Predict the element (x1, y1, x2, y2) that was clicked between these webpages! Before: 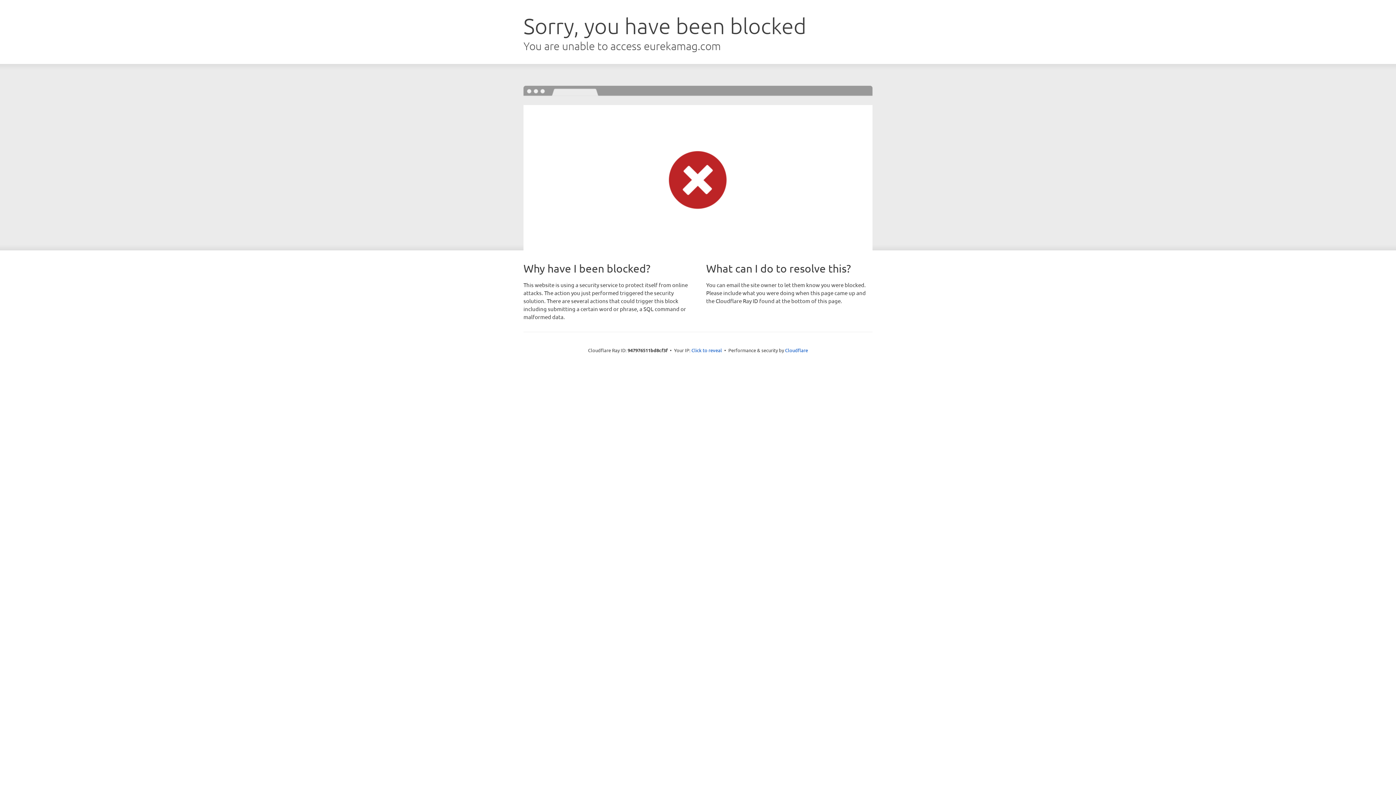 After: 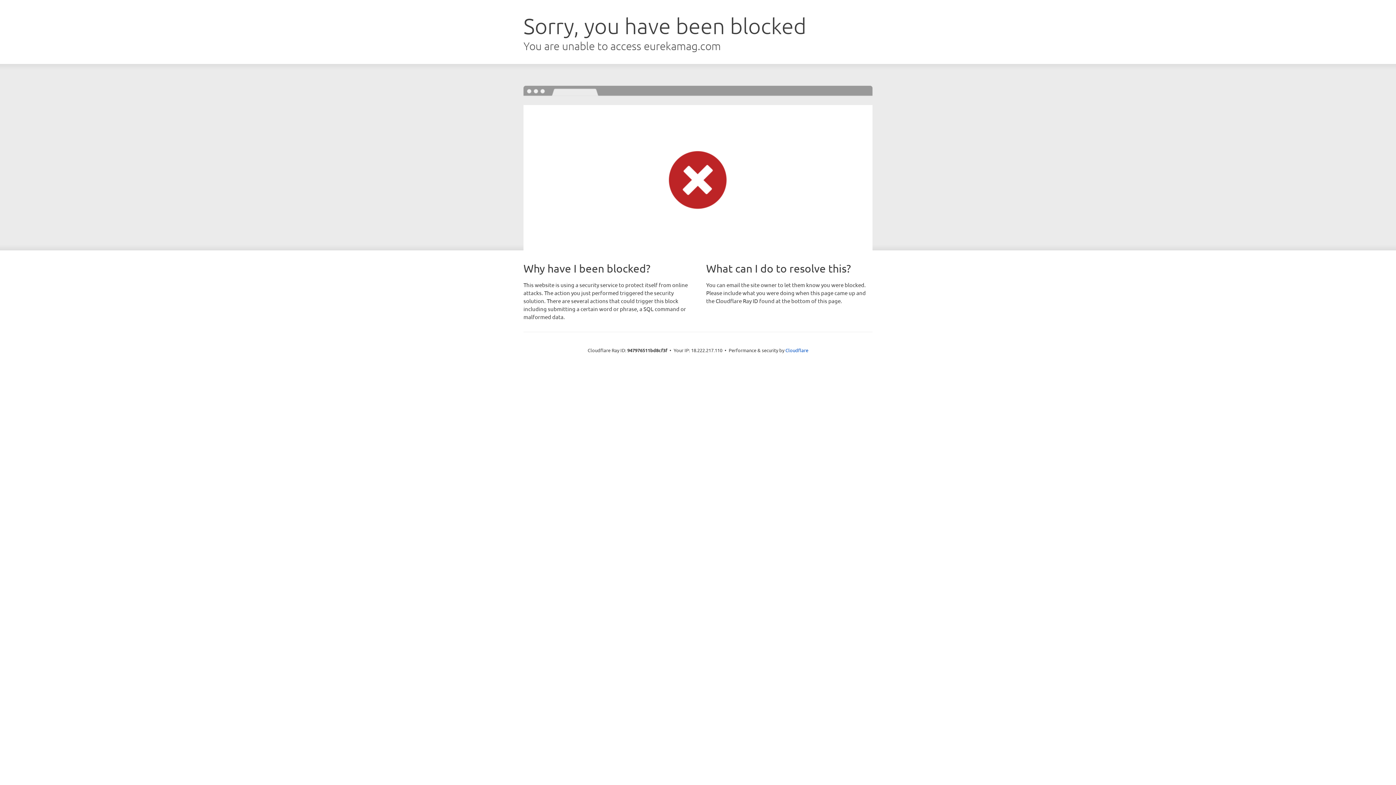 Action: label: Click to reveal bbox: (691, 346, 722, 353)